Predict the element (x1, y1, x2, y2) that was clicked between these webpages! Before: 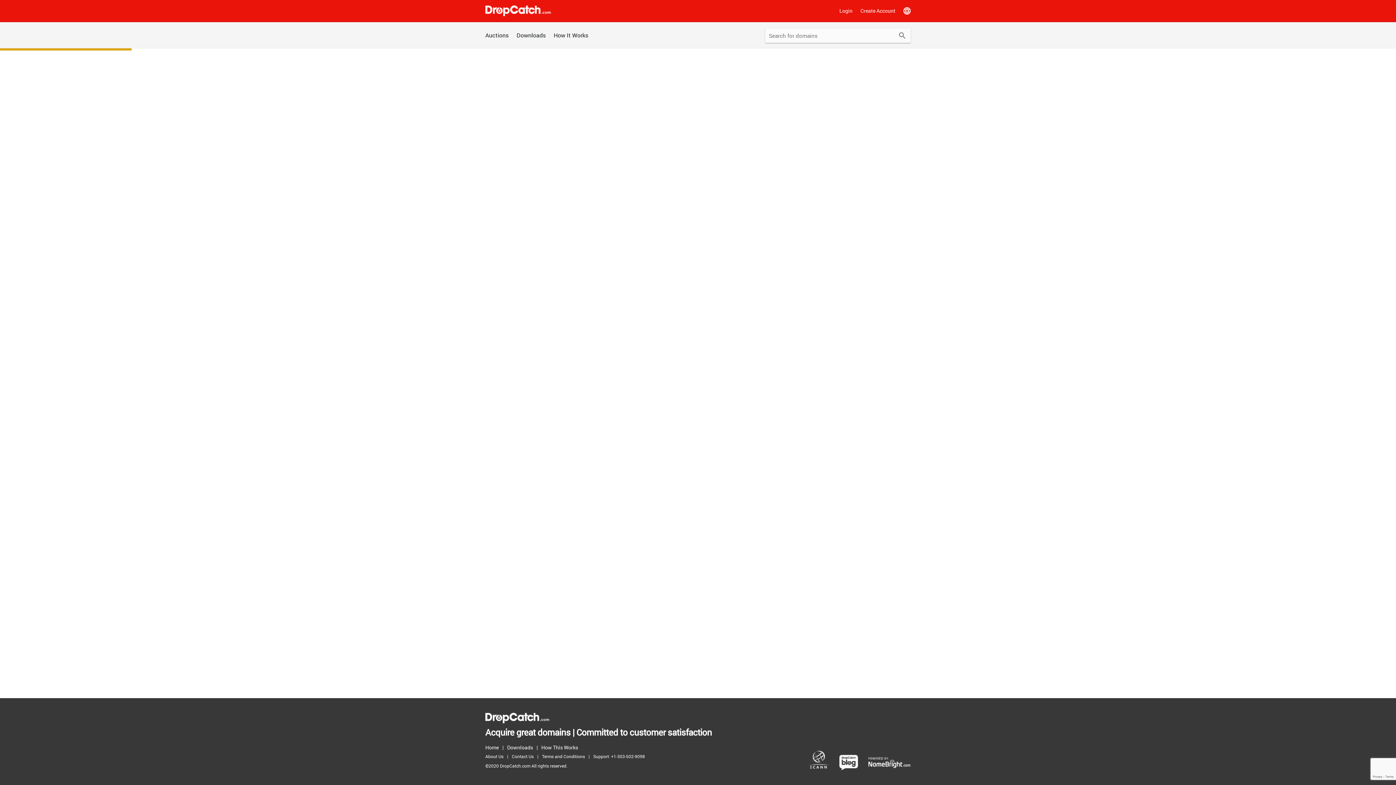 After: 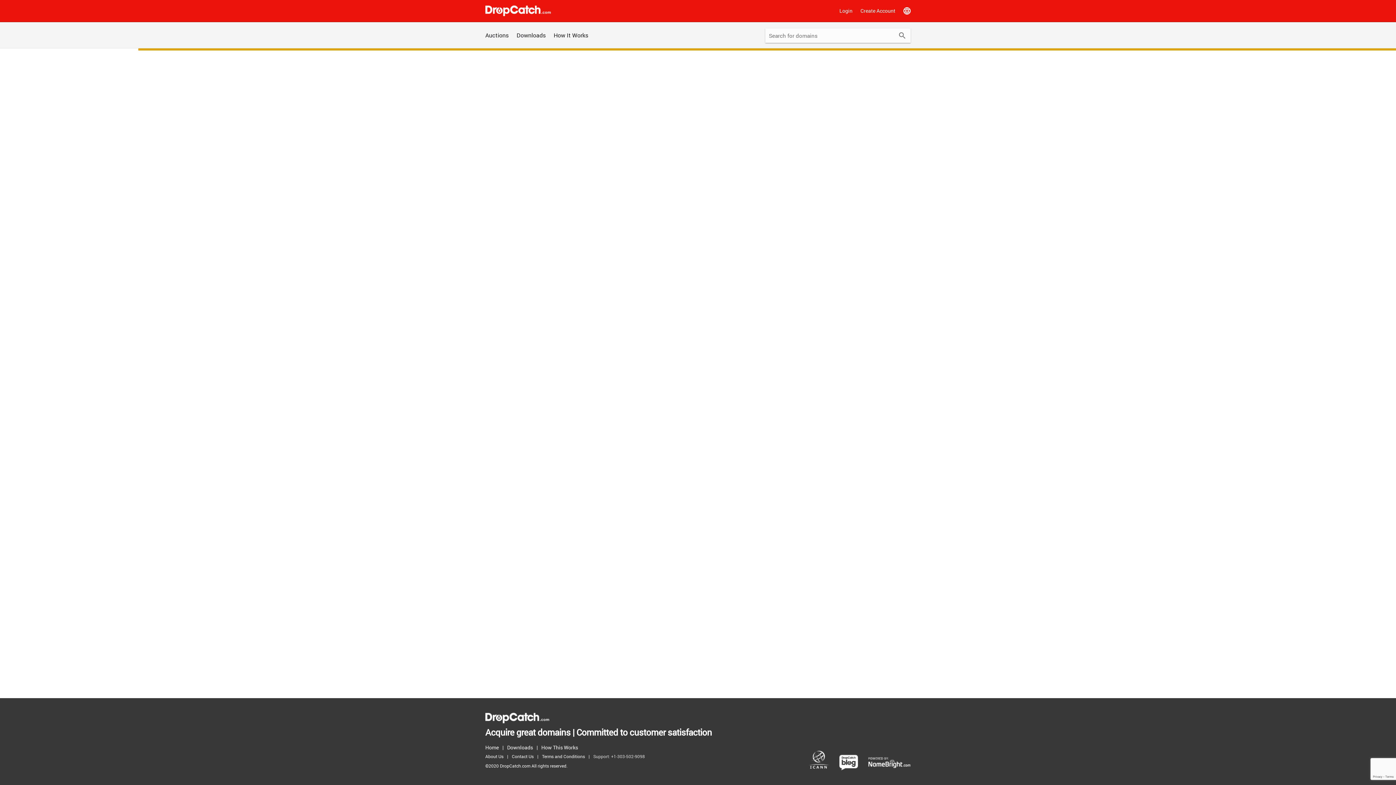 Action: label: Support: +1-303-502-9098 bbox: (593, 752, 648, 761)